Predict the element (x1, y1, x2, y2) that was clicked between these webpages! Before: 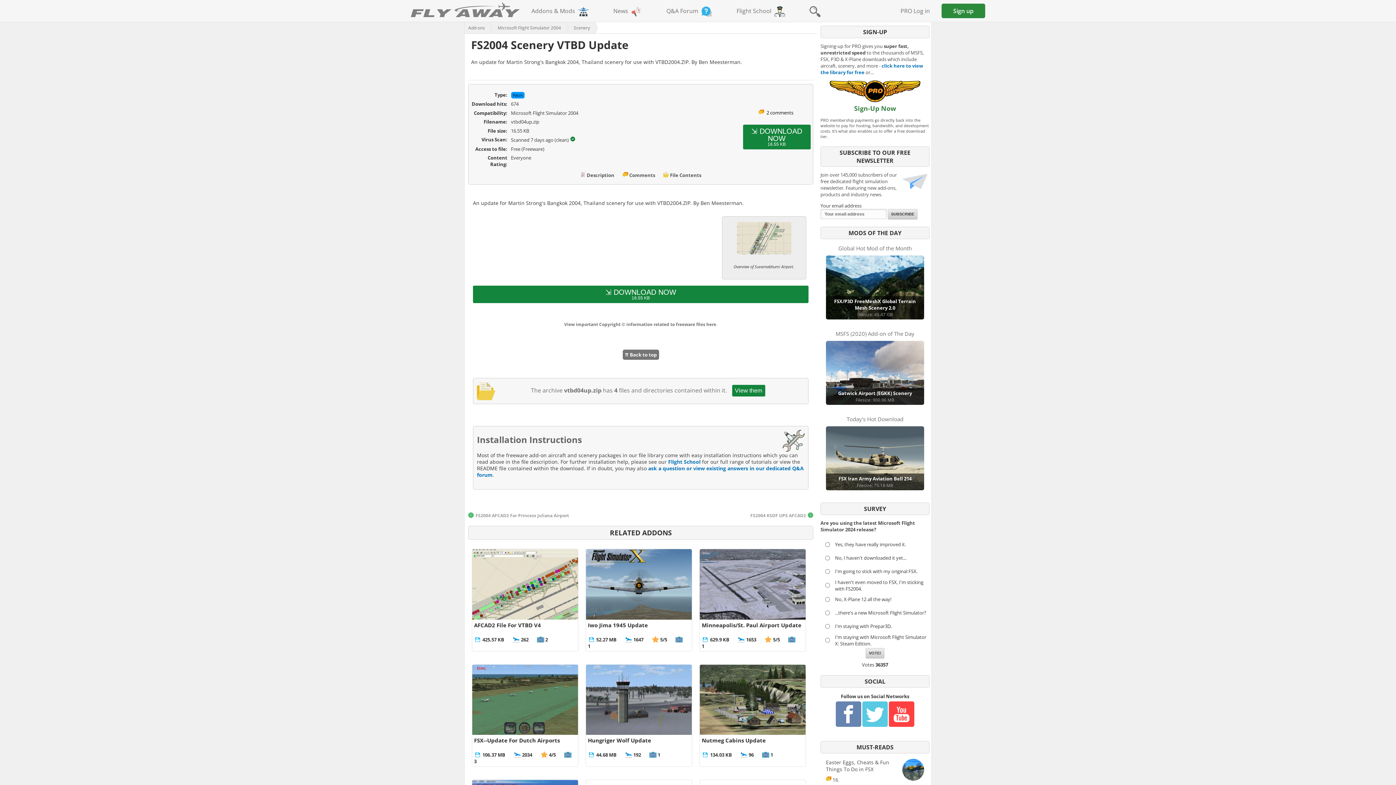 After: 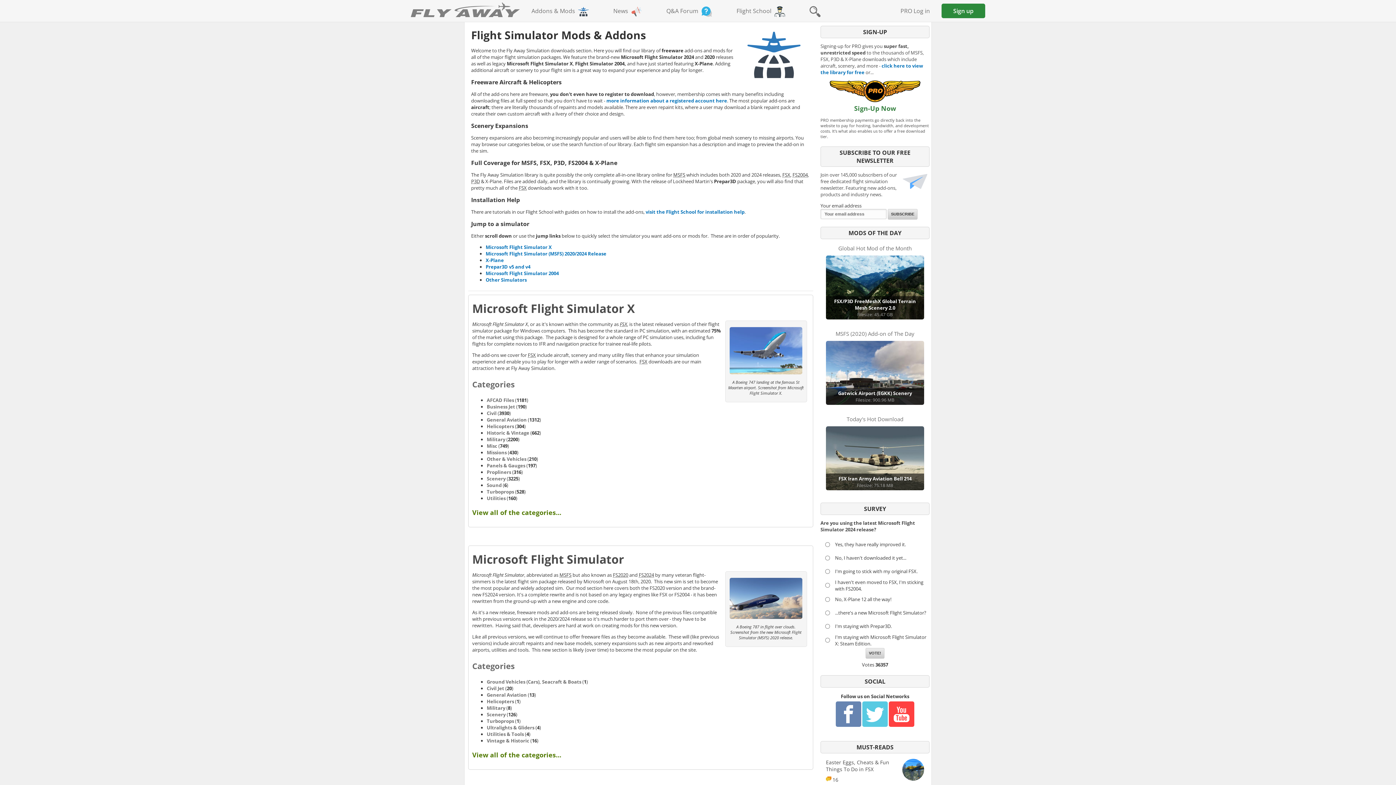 Action: bbox: (464, 22, 485, 33) label: Add-ons